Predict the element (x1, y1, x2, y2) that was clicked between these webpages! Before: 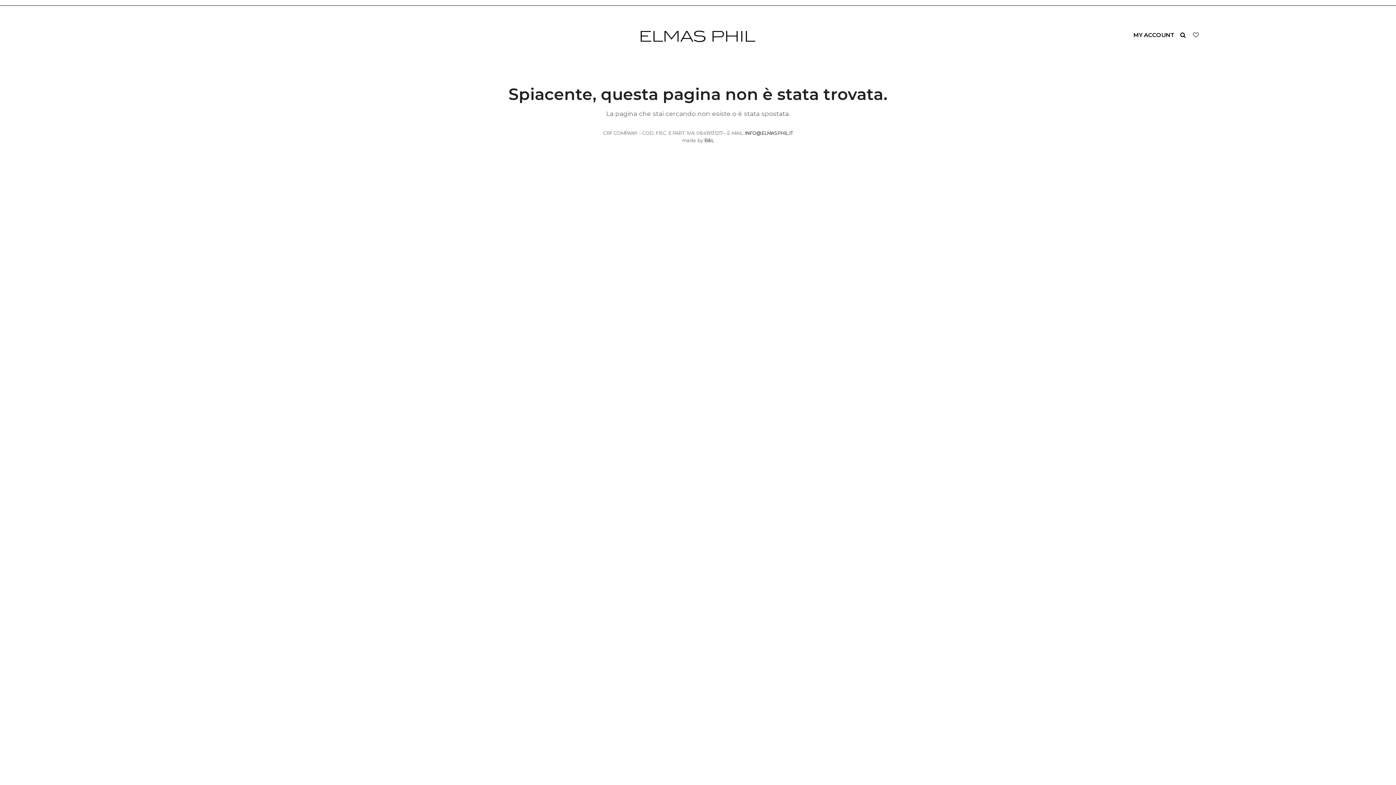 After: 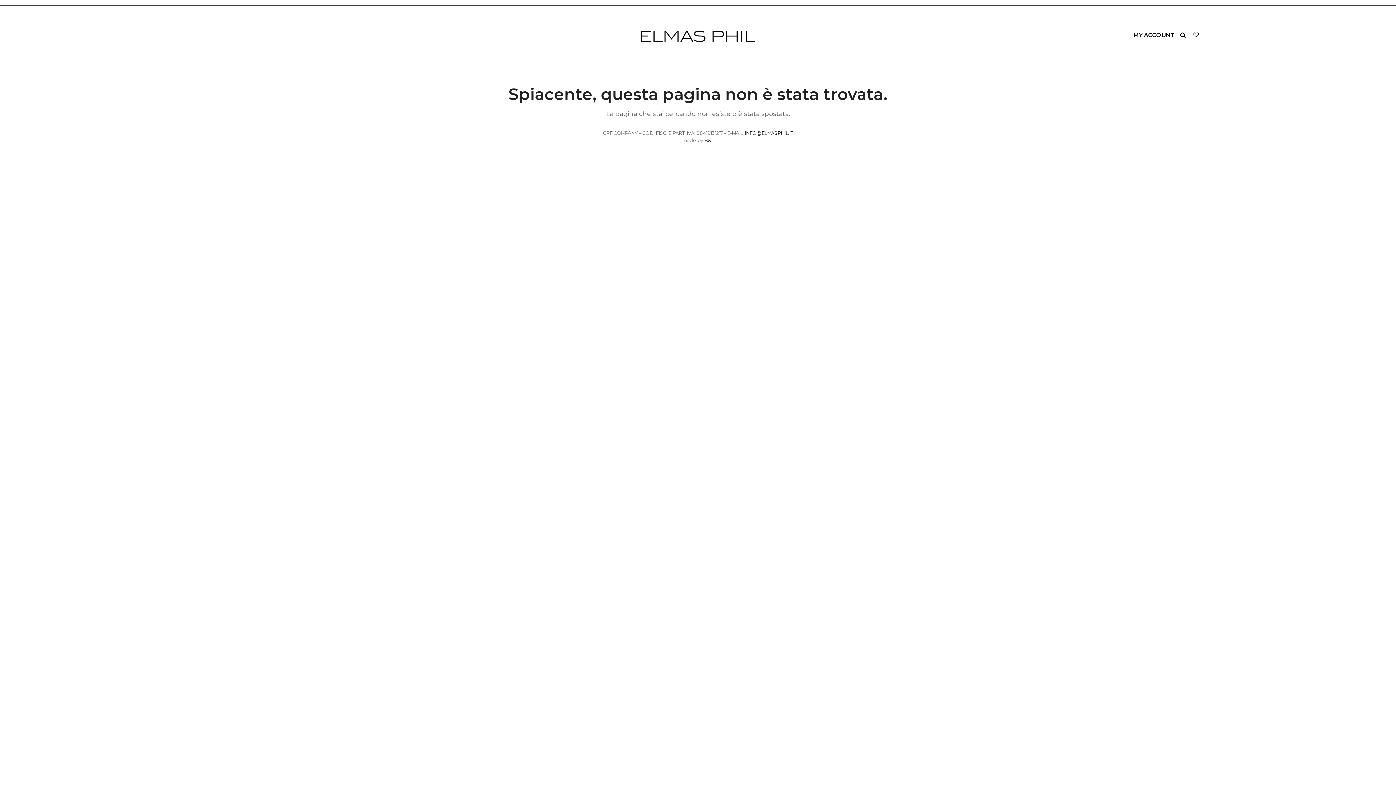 Action: bbox: (1193, 30, 1200, 40)